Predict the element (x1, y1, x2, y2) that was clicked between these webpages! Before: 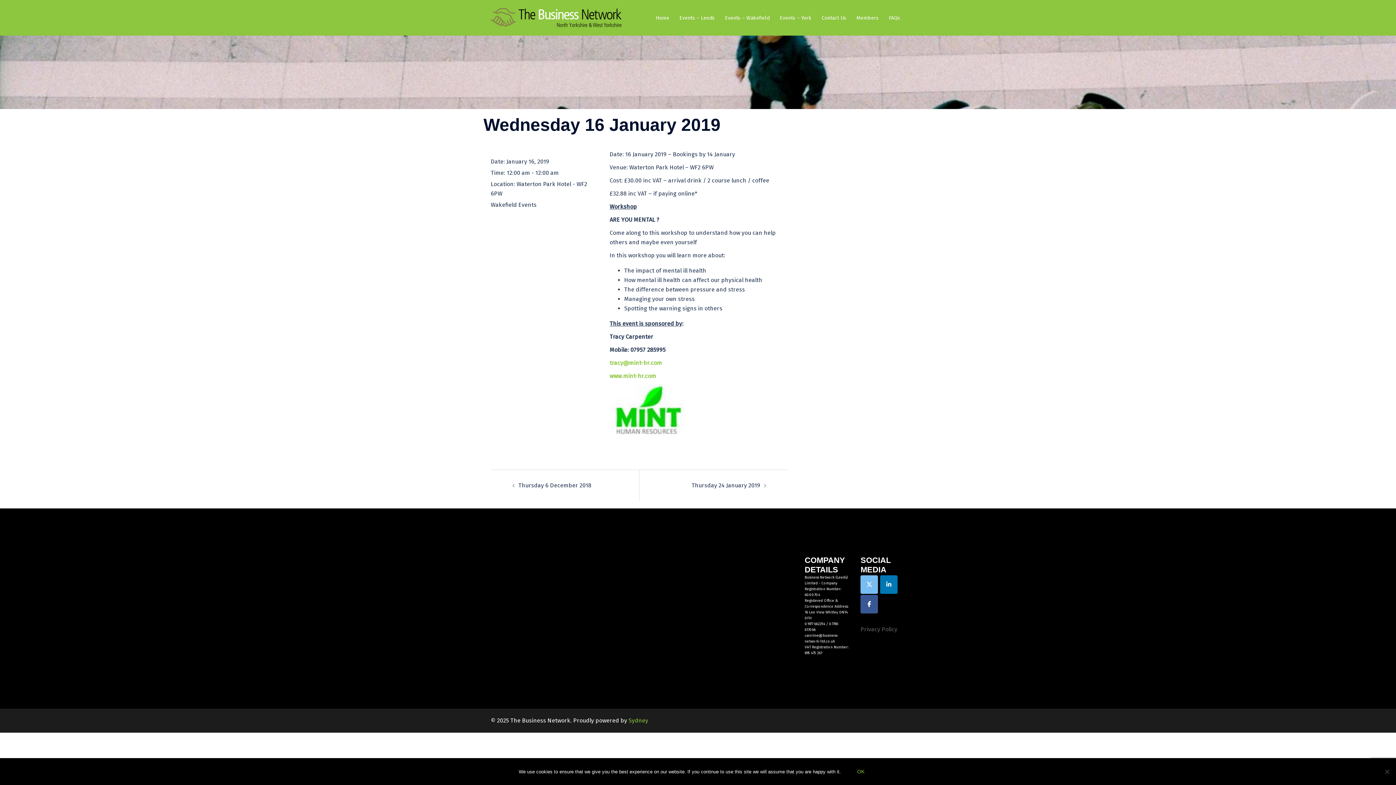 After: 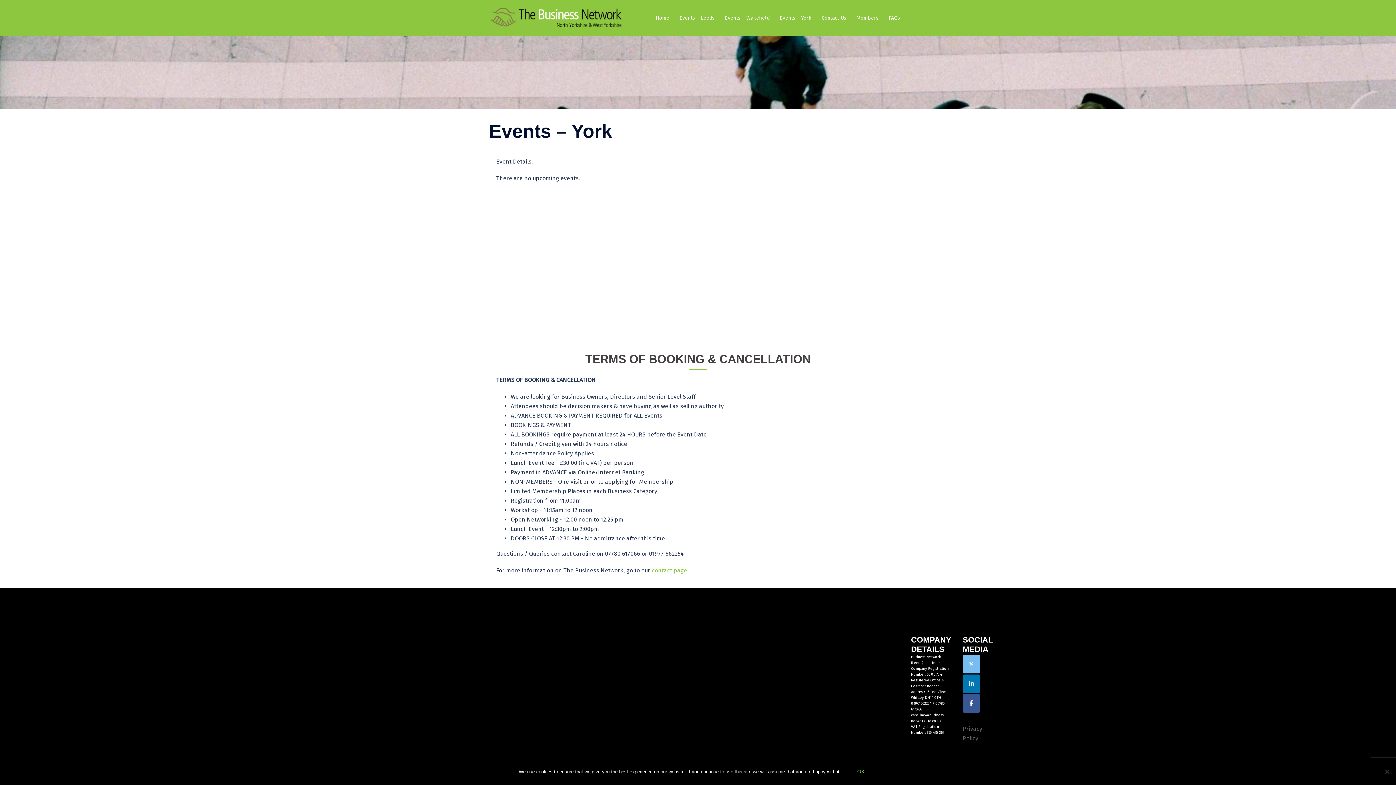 Action: label: Events – York bbox: (780, 13, 811, 22)